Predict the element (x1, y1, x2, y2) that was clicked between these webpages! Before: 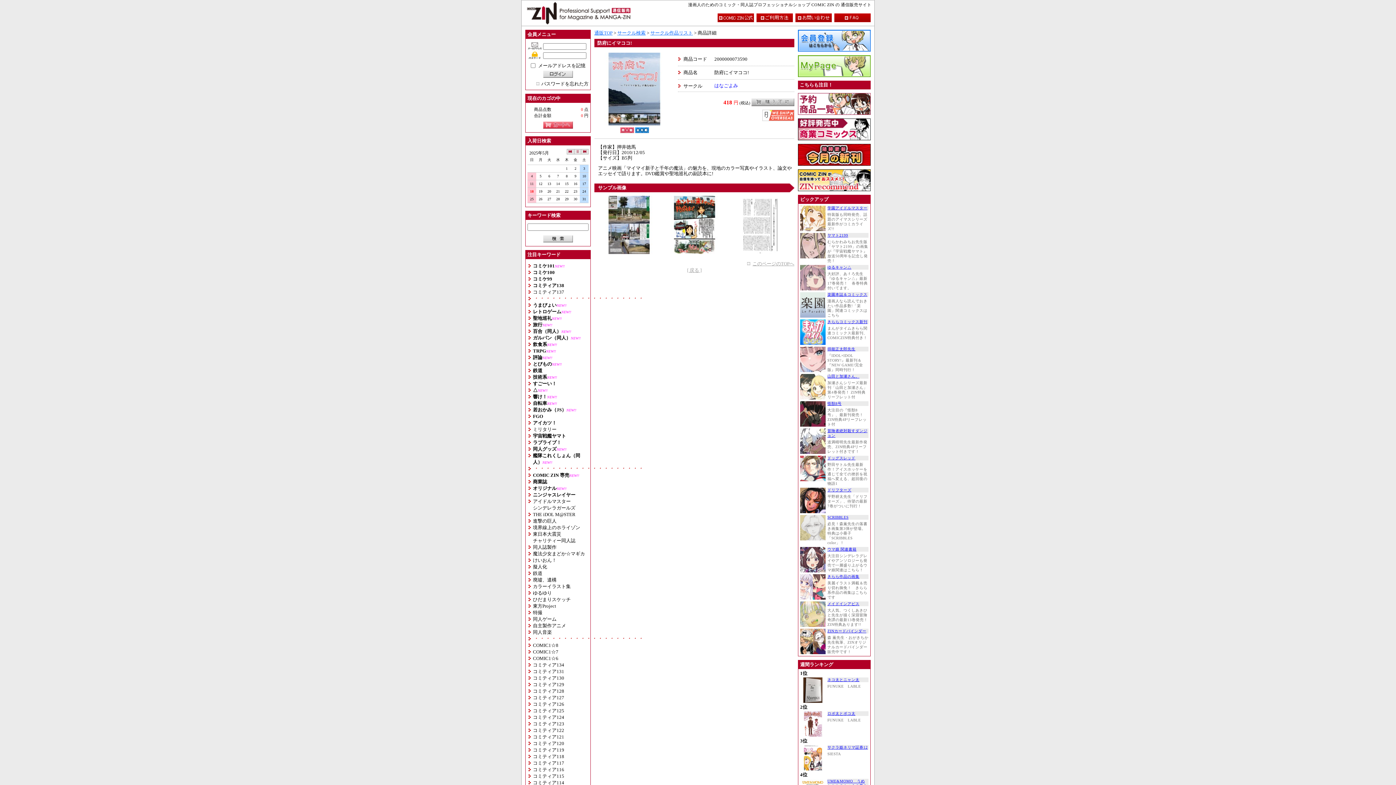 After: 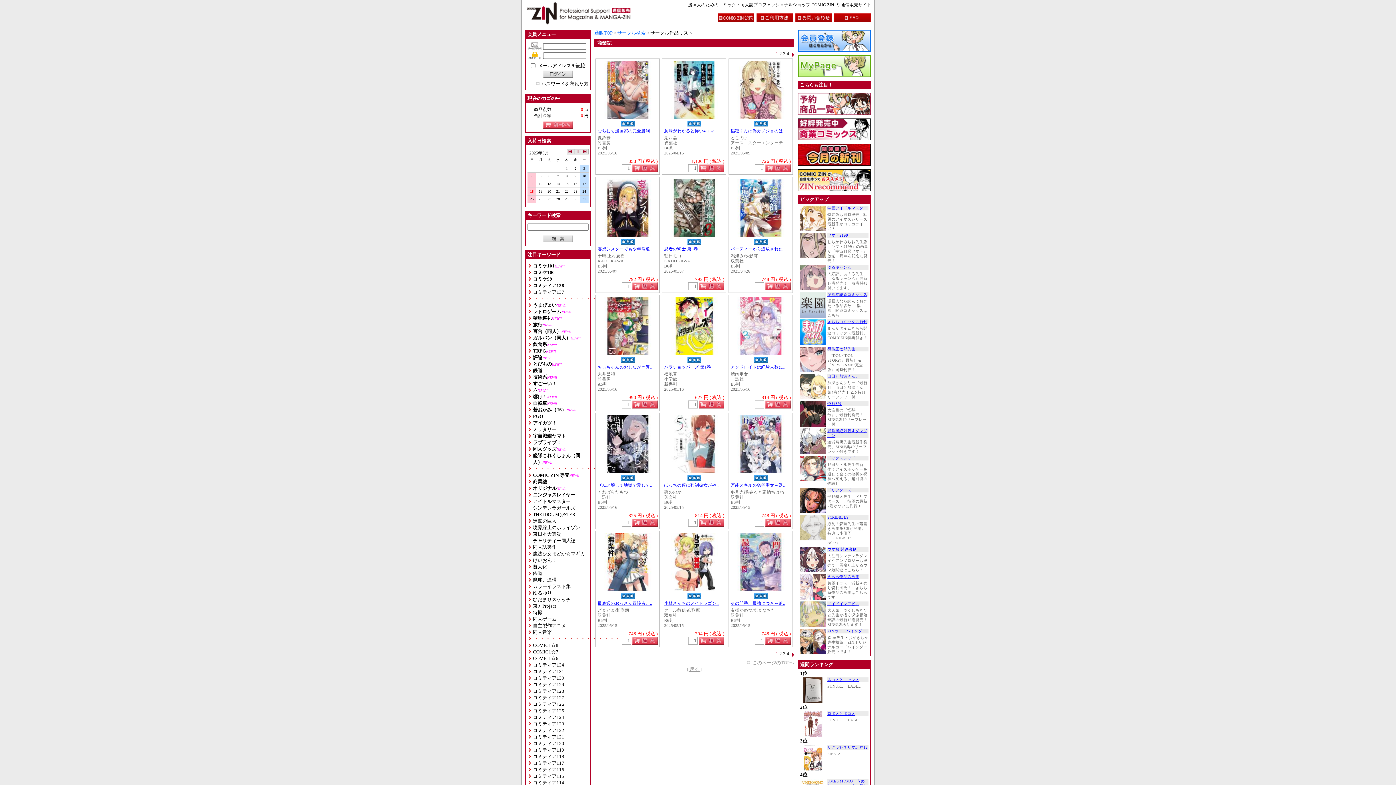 Action: bbox: (798, 135, 870, 140)